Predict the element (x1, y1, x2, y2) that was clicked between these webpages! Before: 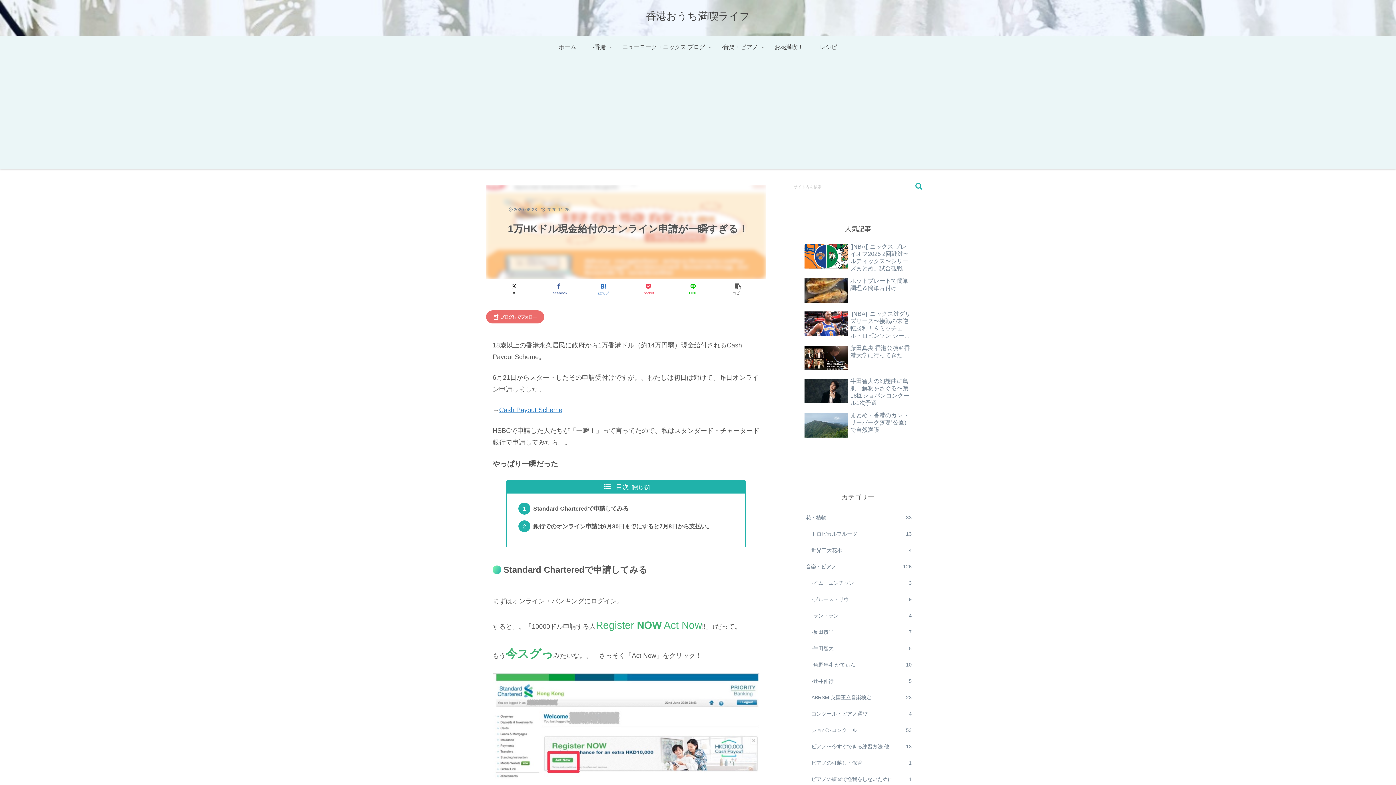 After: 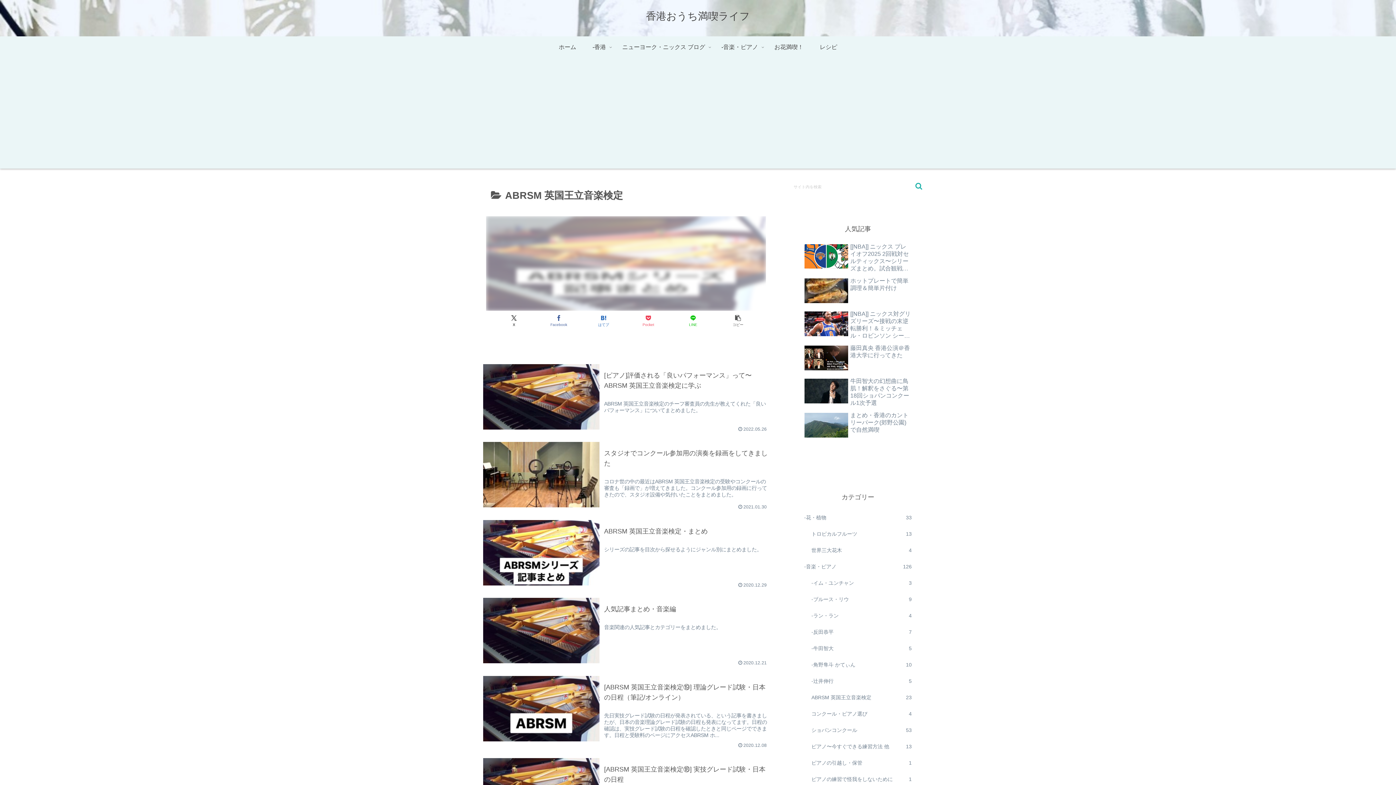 Action: label: ABRSM 英国王立音楽検定
23 bbox: (810, 689, 913, 706)